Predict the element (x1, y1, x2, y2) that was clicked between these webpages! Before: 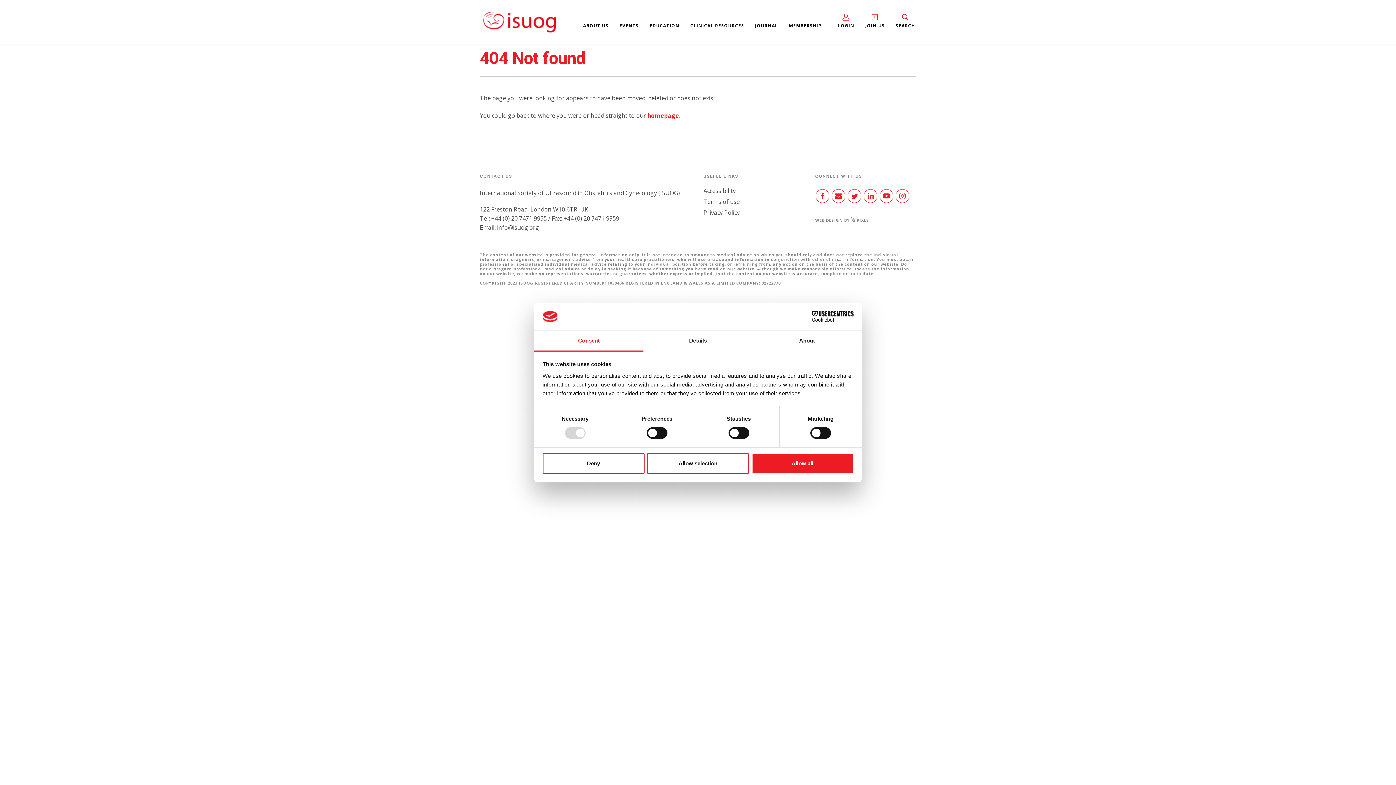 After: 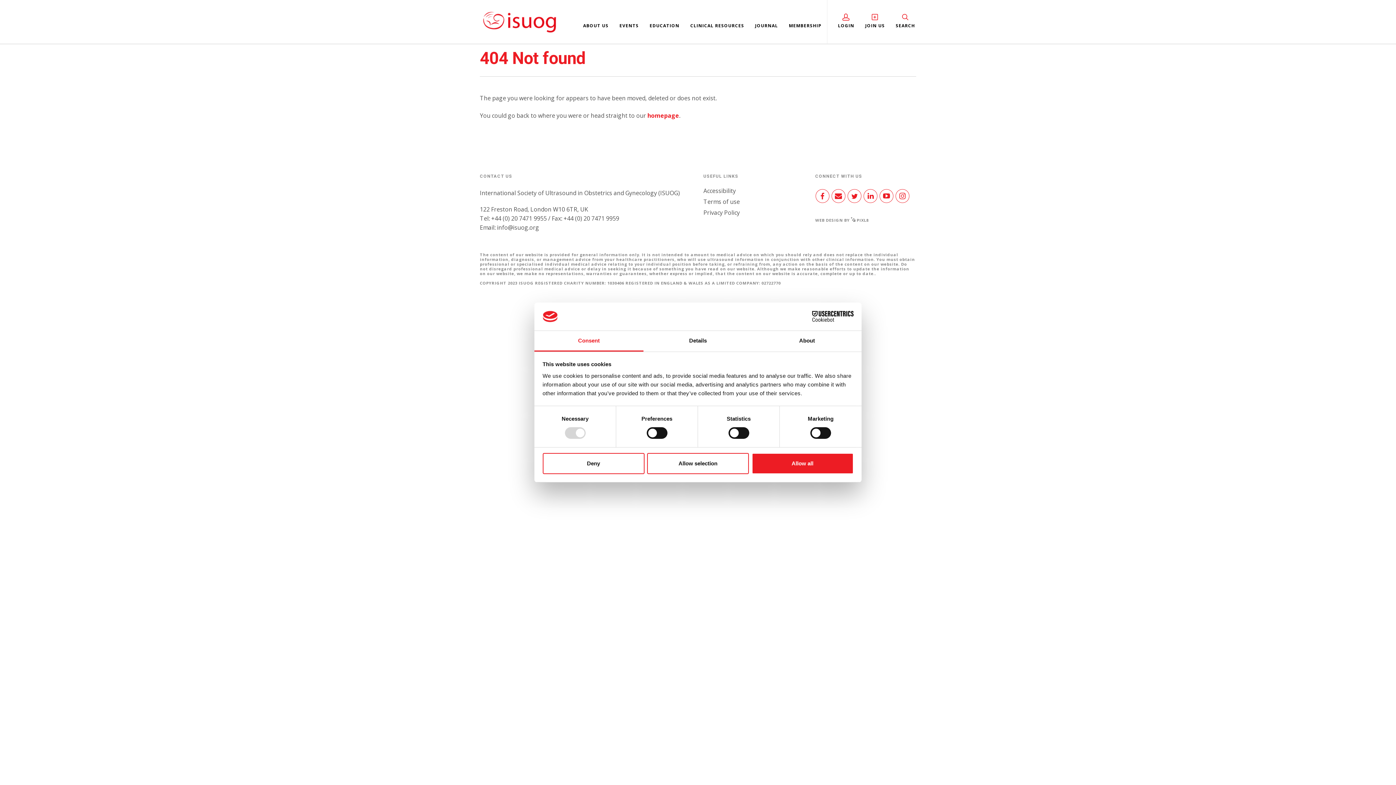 Action: bbox: (831, 186, 846, 206)